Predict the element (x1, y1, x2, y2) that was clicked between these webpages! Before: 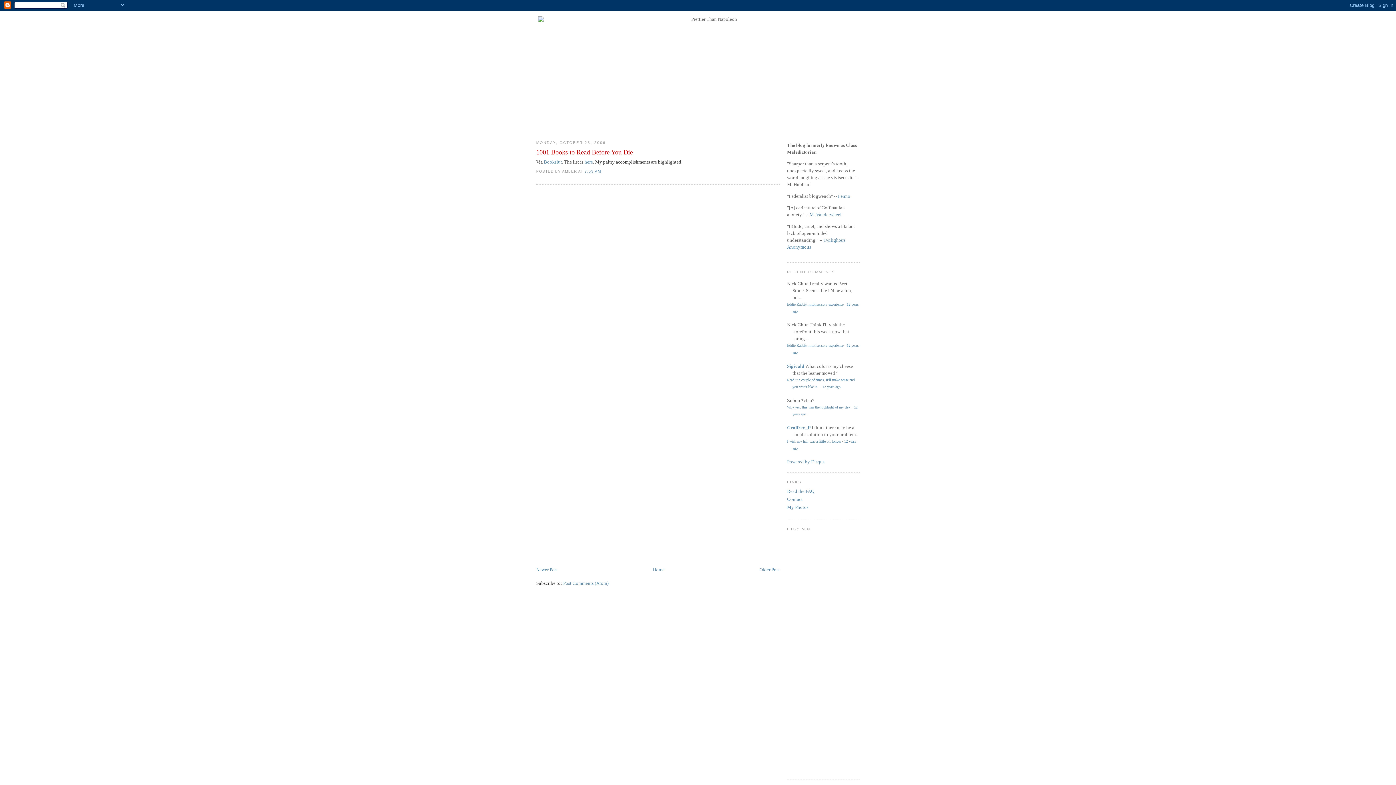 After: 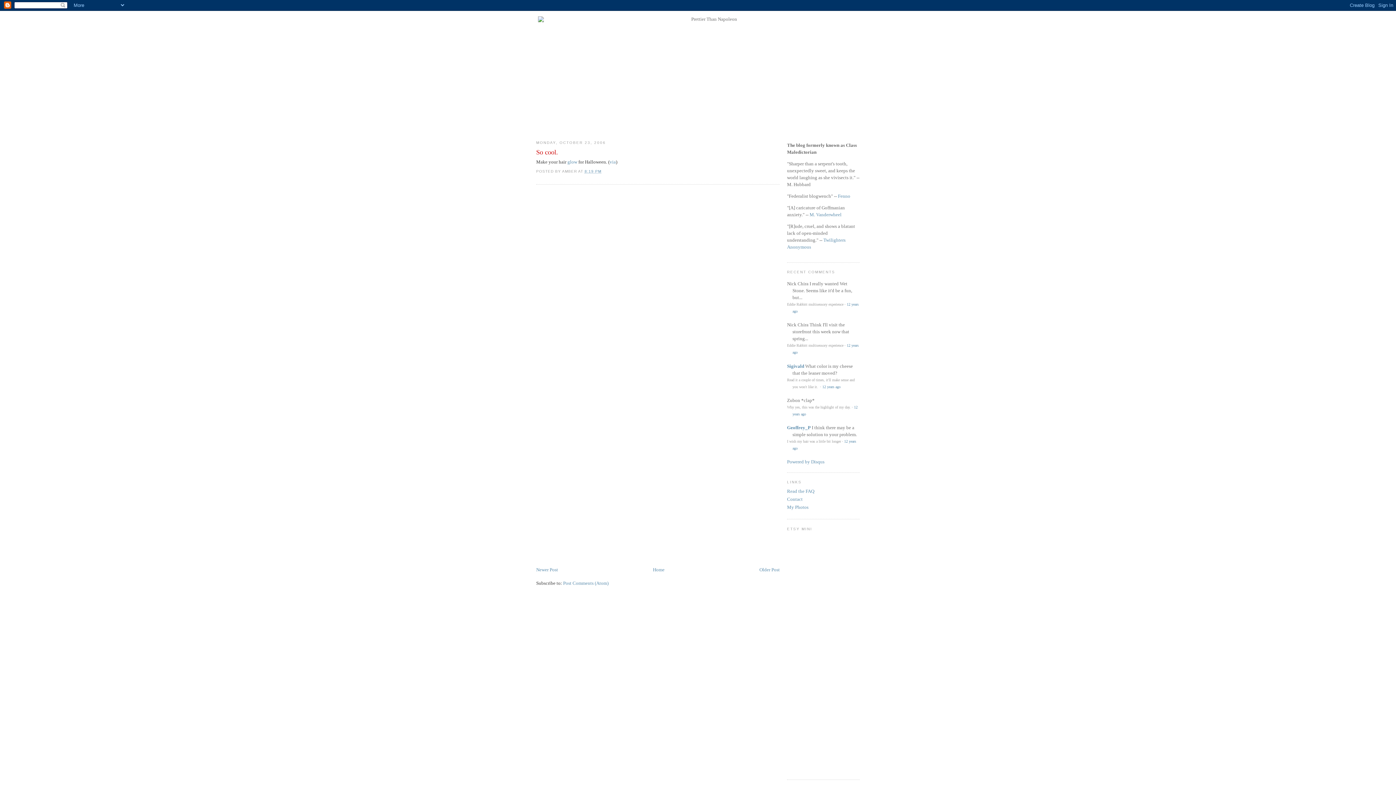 Action: label: Newer Post bbox: (536, 567, 558, 572)